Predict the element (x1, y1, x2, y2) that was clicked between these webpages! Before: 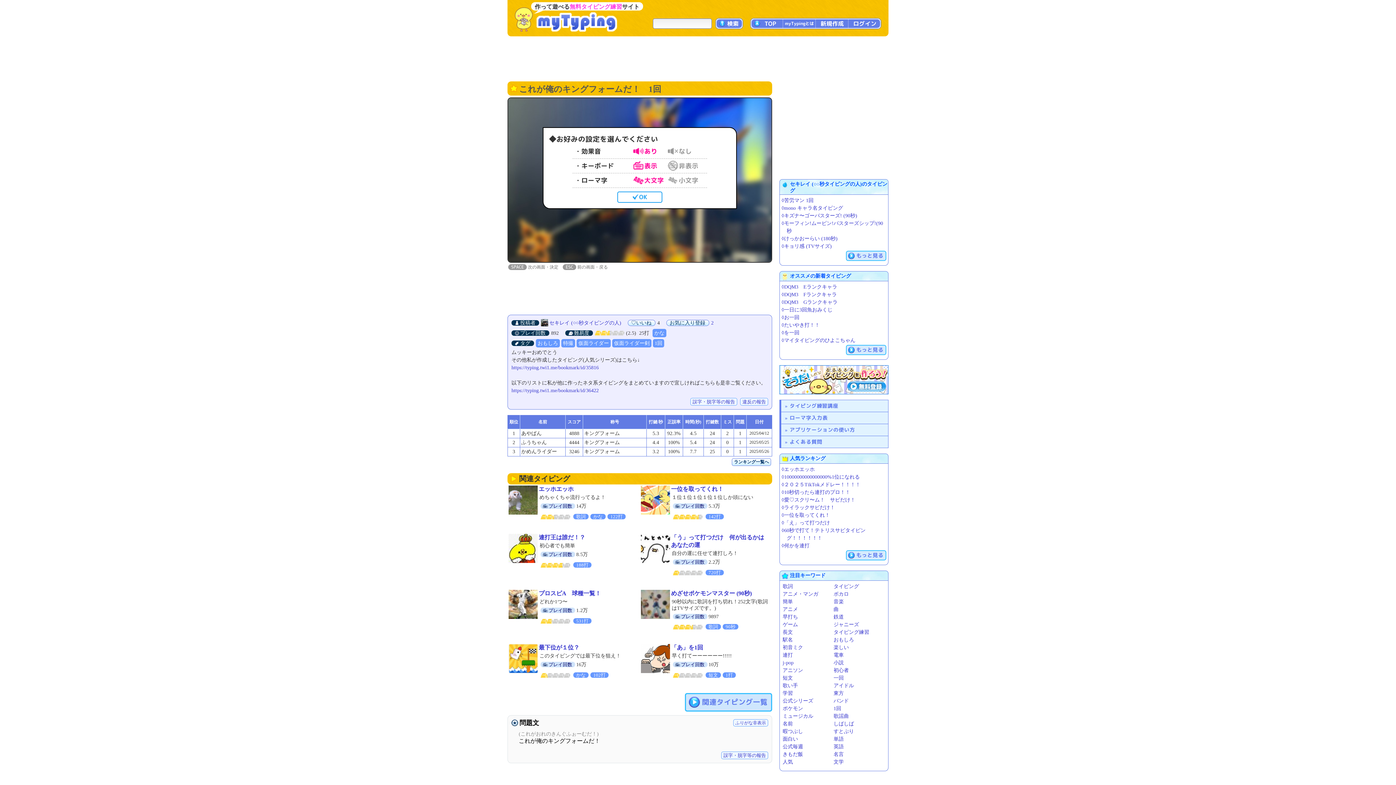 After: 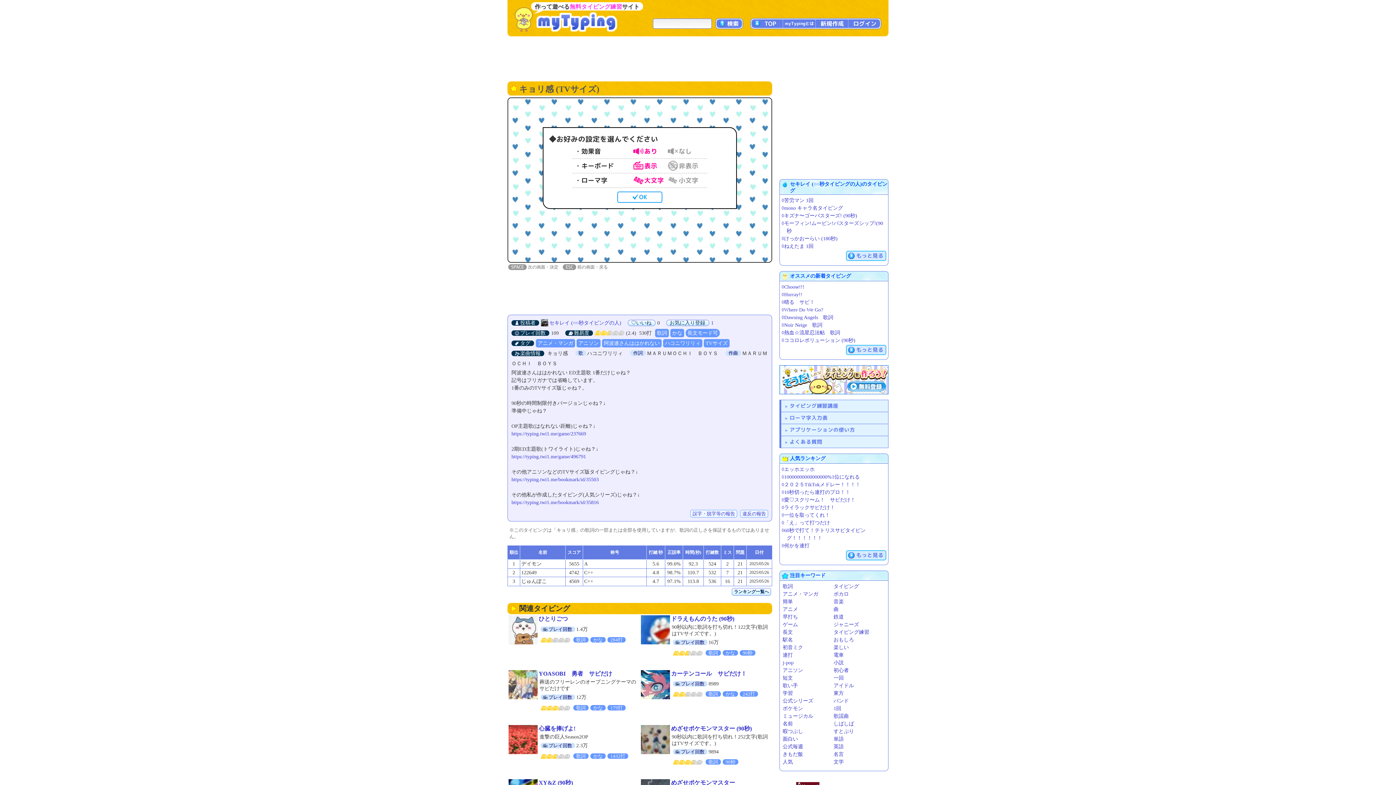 Action: label: ◊キョリ感 (TVサイズ) bbox: (781, 243, 832, 249)